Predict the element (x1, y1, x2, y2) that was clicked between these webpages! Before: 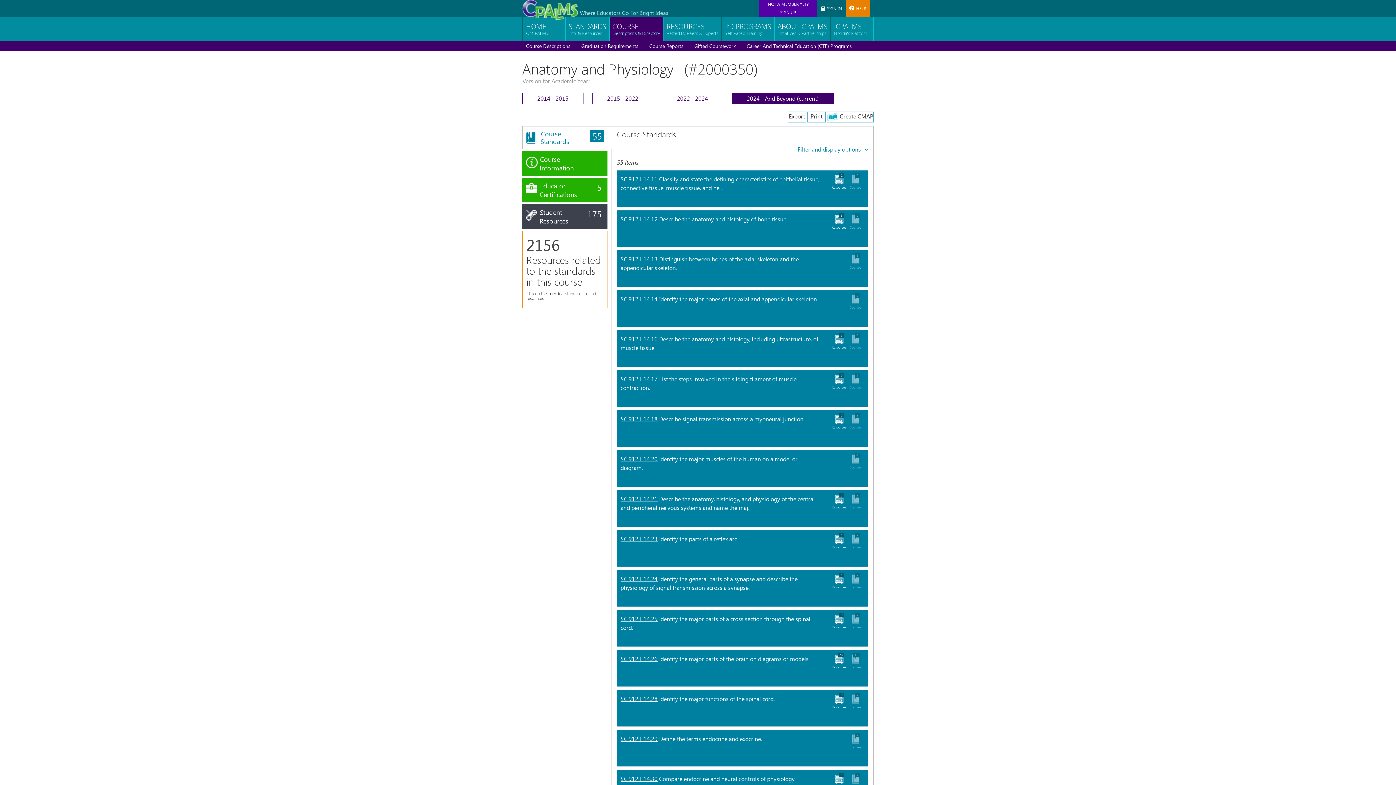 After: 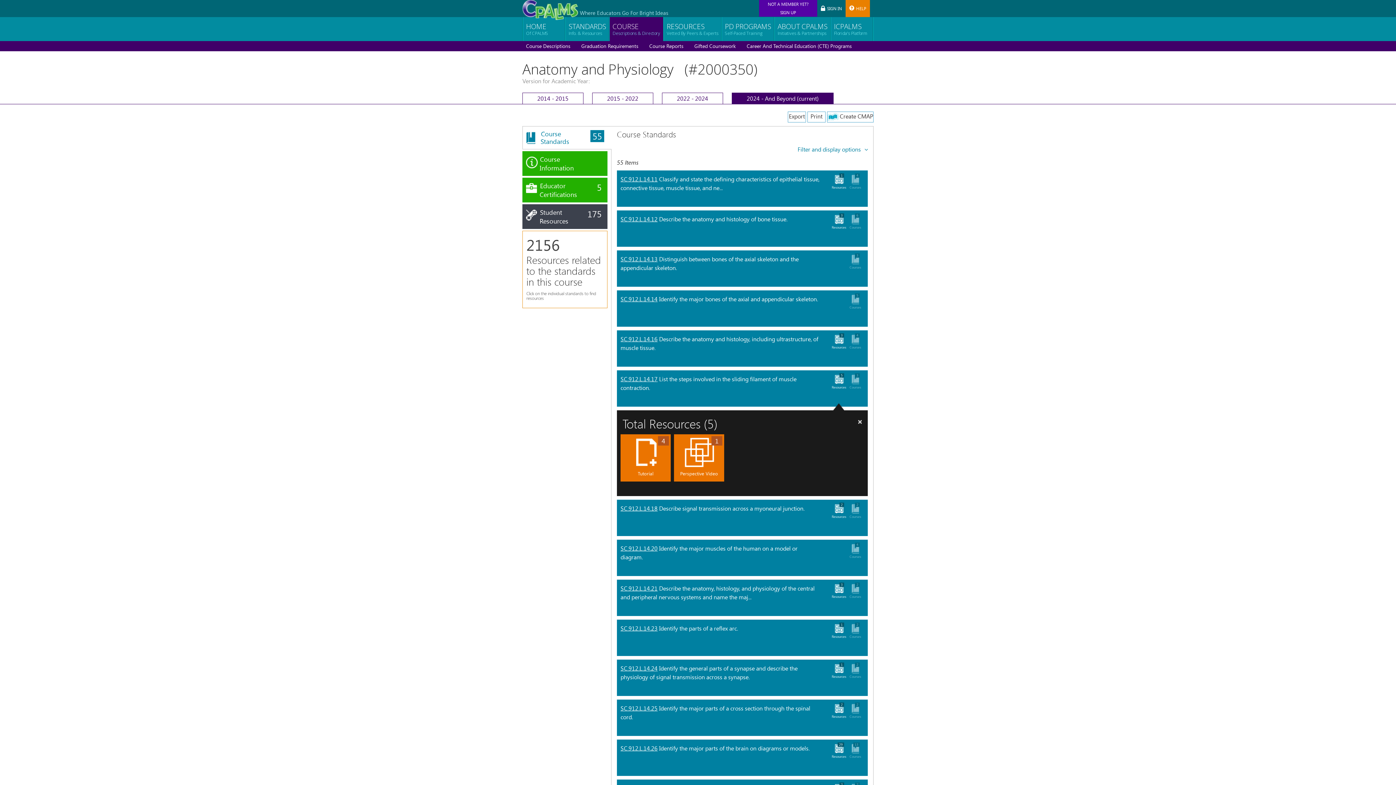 Action: label: 5
Resources bbox: (831, 373, 846, 389)